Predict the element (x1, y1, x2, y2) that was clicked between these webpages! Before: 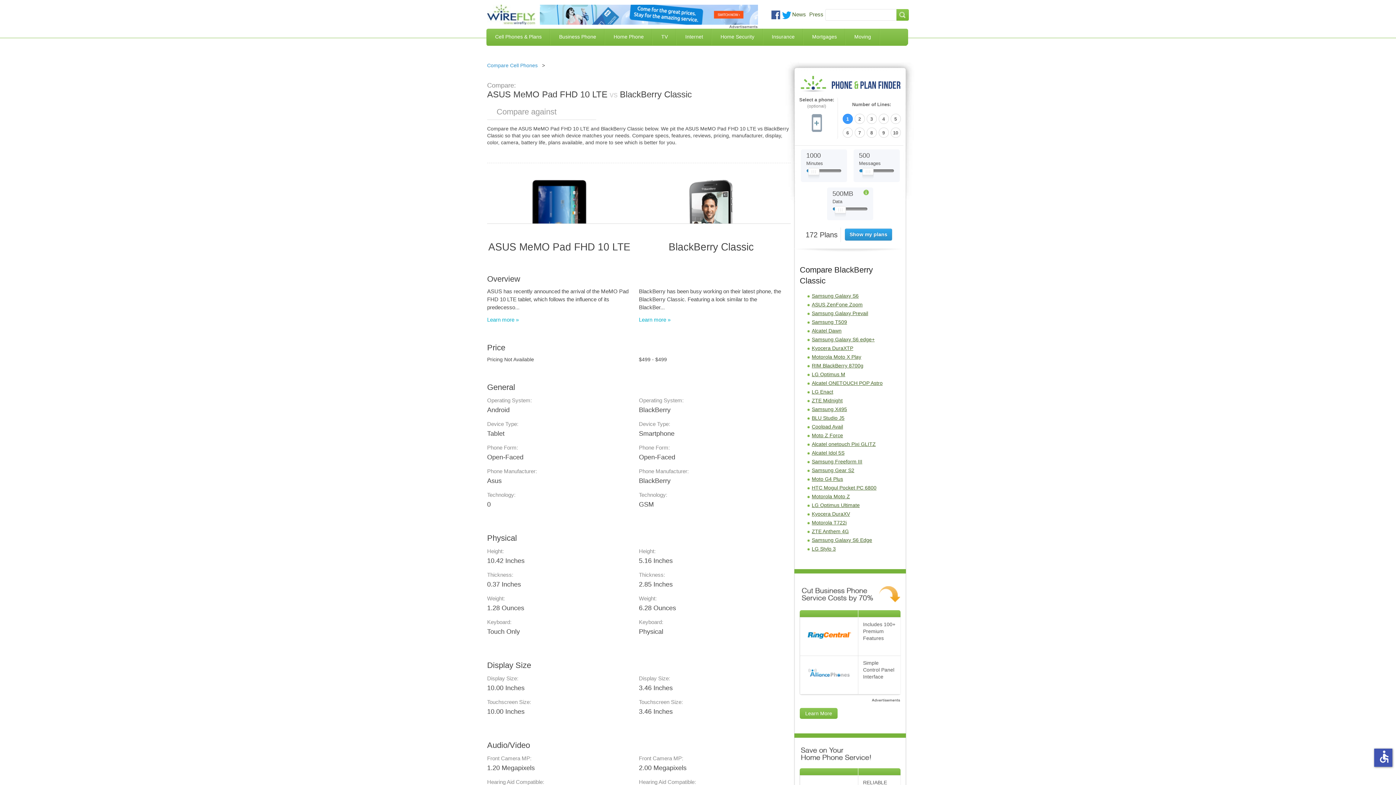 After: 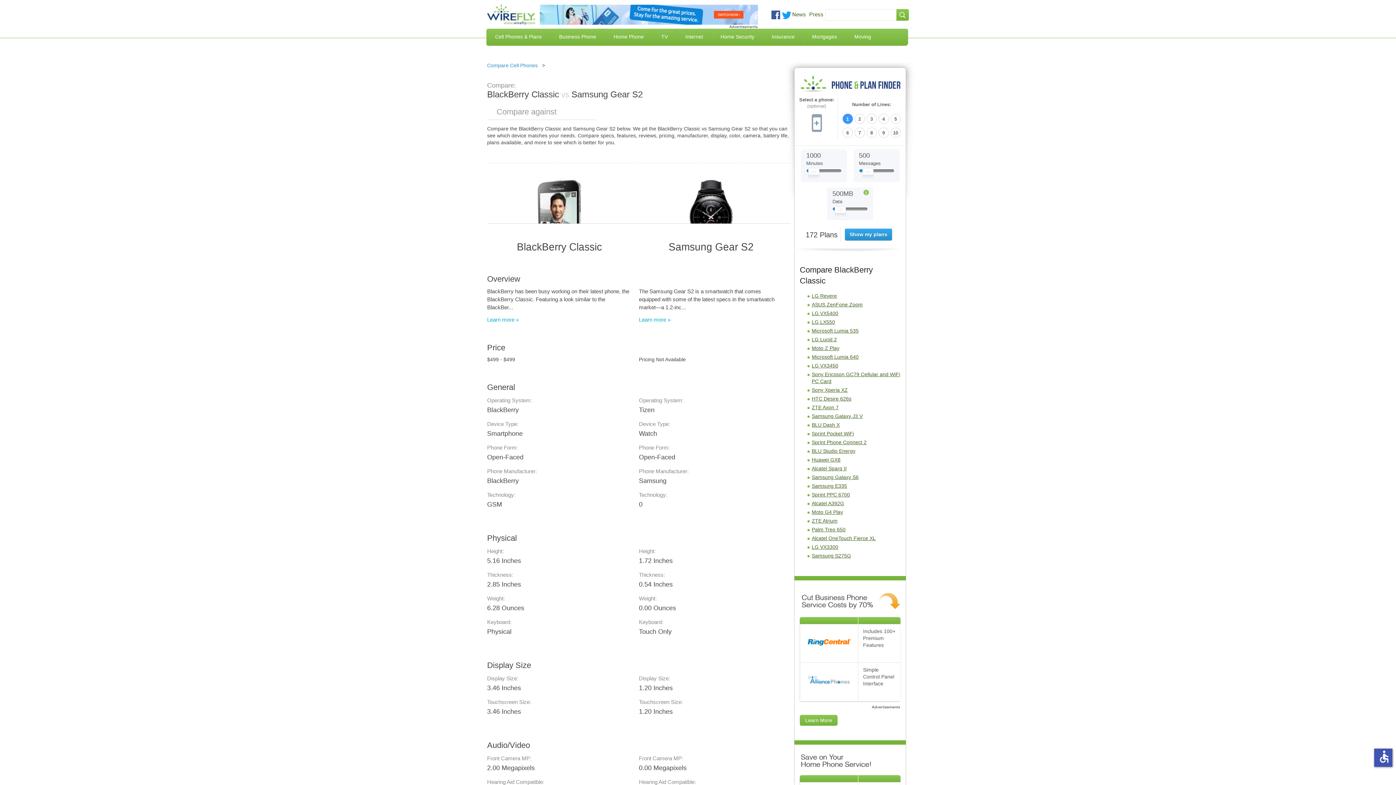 Action: bbox: (812, 467, 854, 473) label: Samsung Gear S2